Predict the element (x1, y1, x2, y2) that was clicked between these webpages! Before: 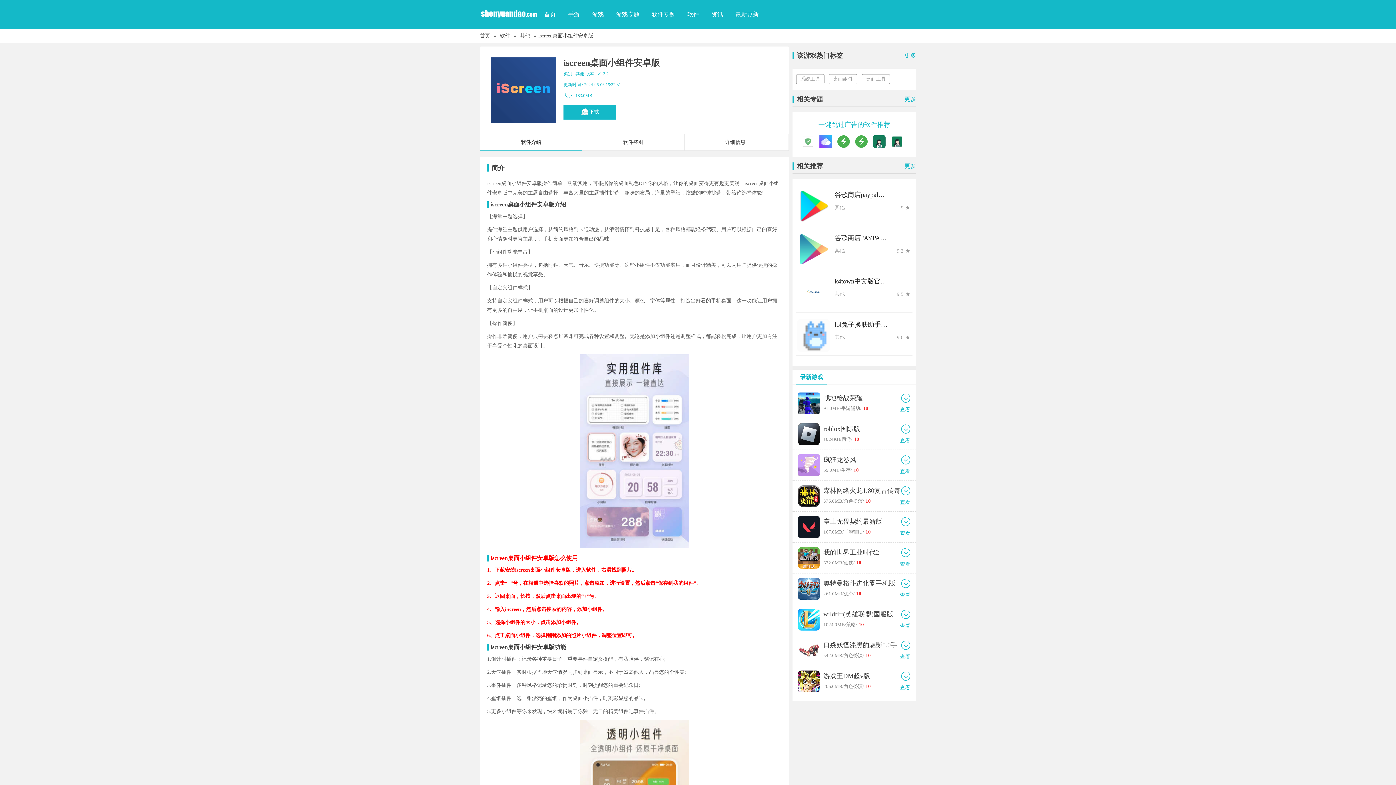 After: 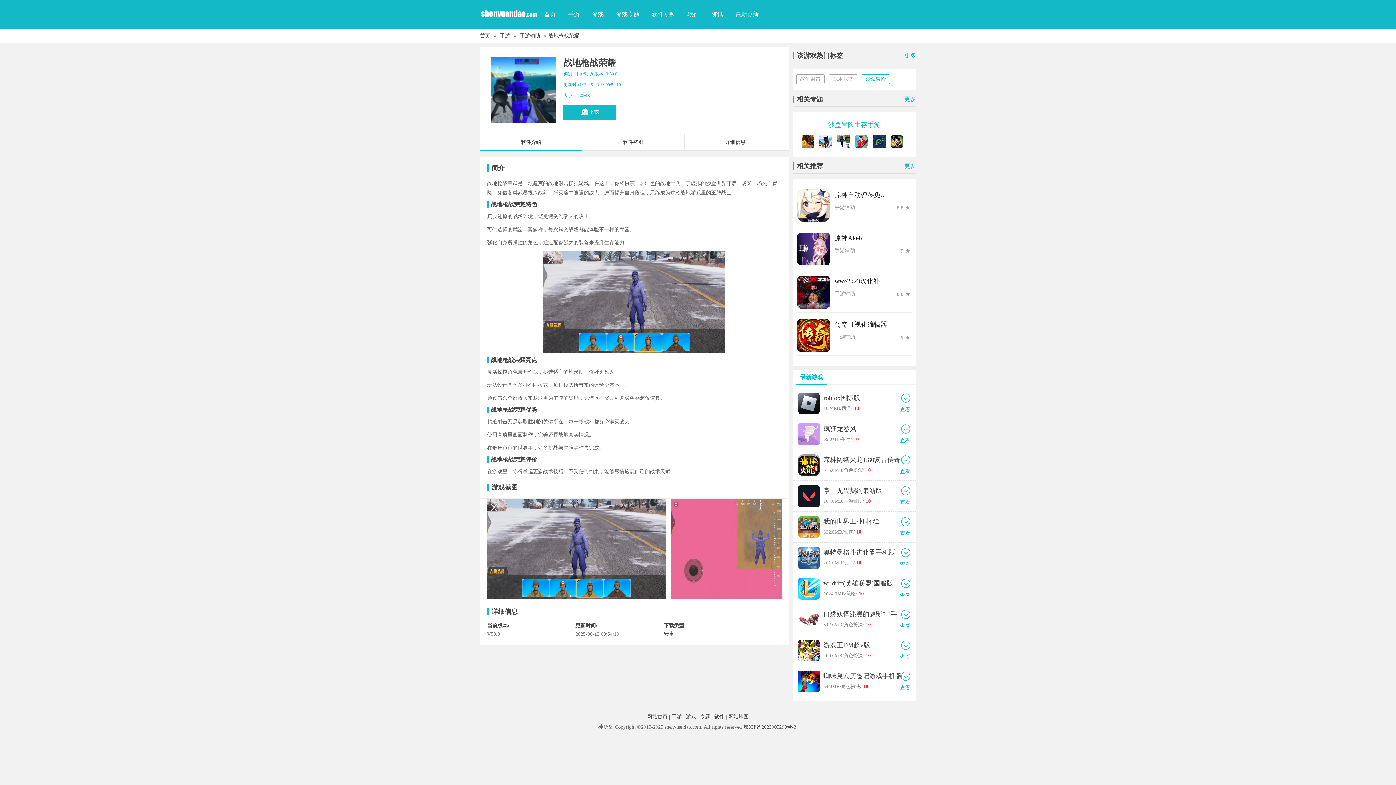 Action: bbox: (823, 392, 902, 403) label: 战地枪战荣耀